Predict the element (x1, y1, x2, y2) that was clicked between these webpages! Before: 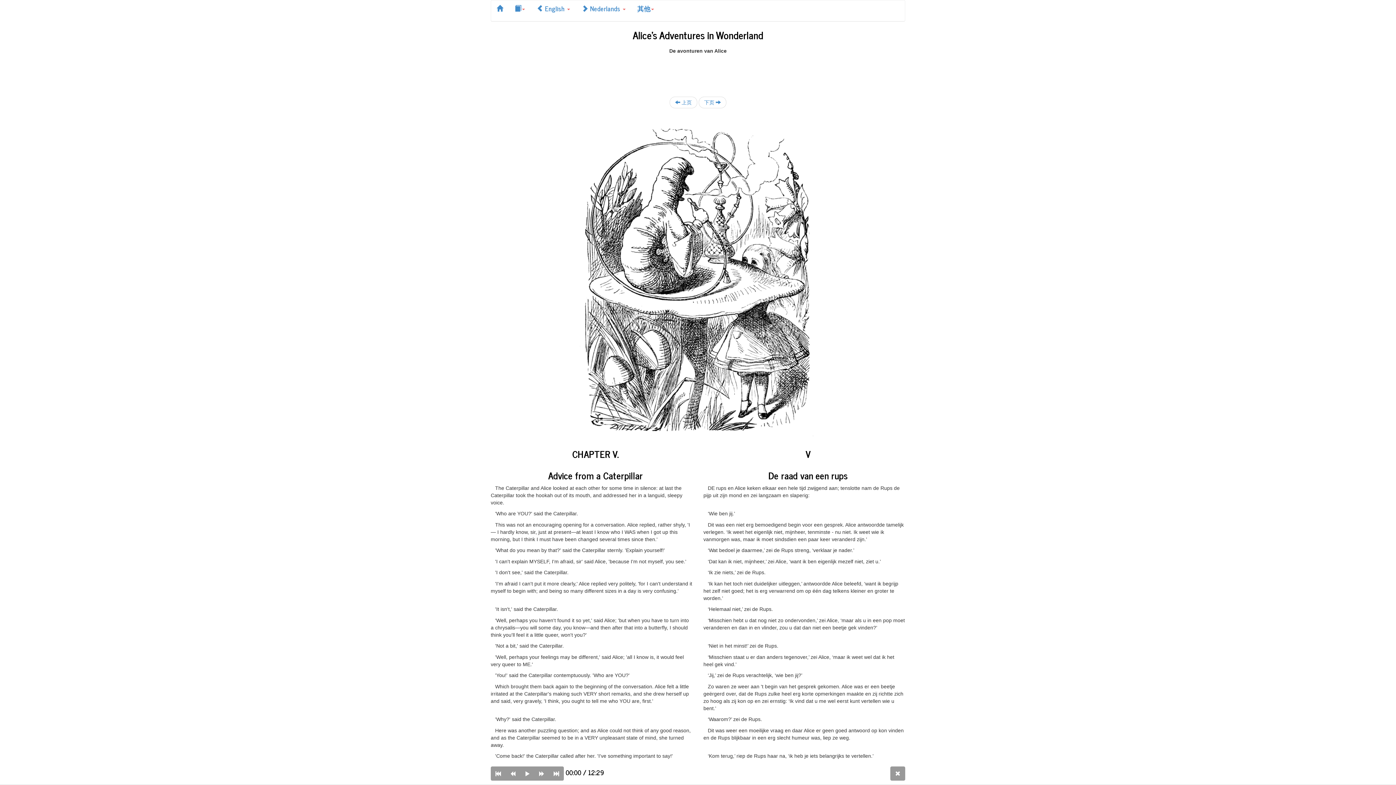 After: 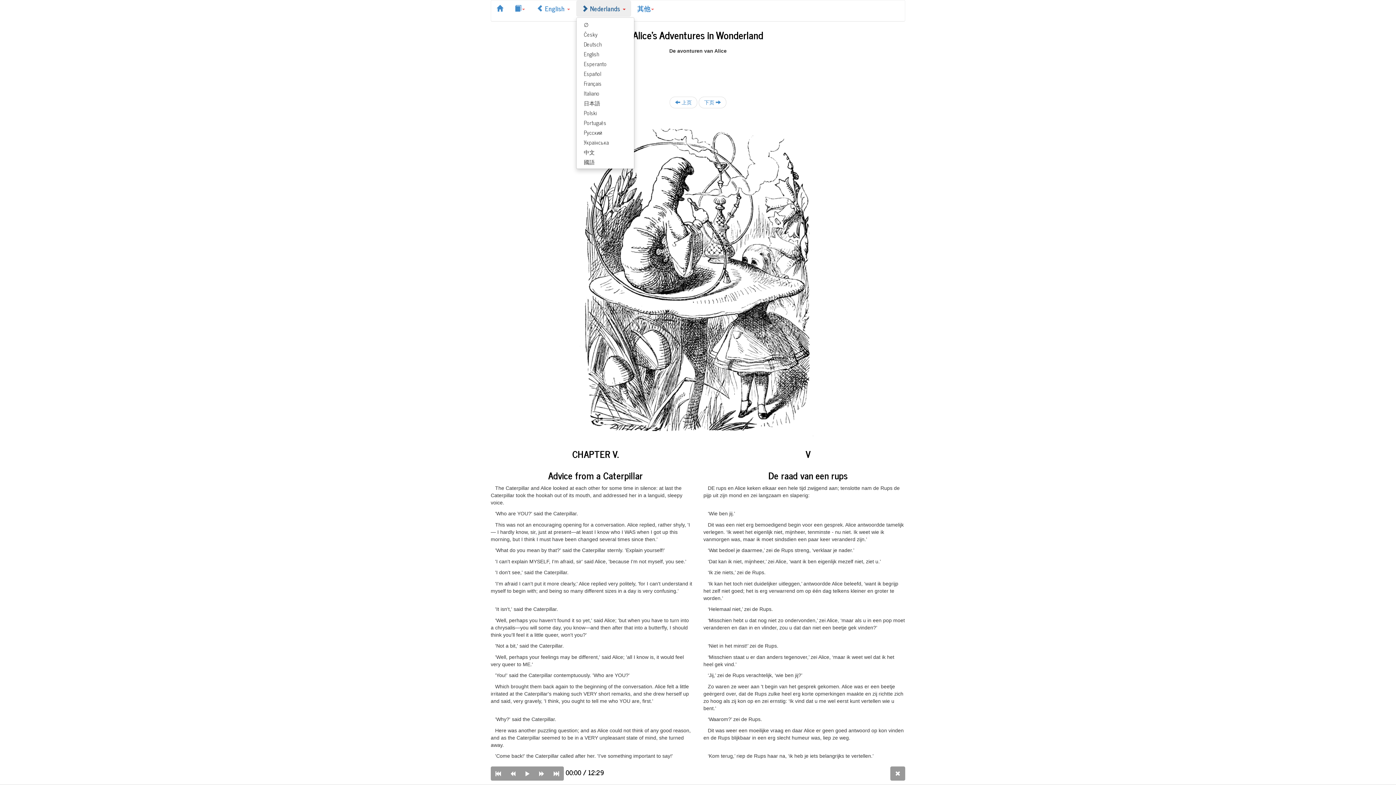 Action: label:  Nederlands  bbox: (576, 0, 631, 16)